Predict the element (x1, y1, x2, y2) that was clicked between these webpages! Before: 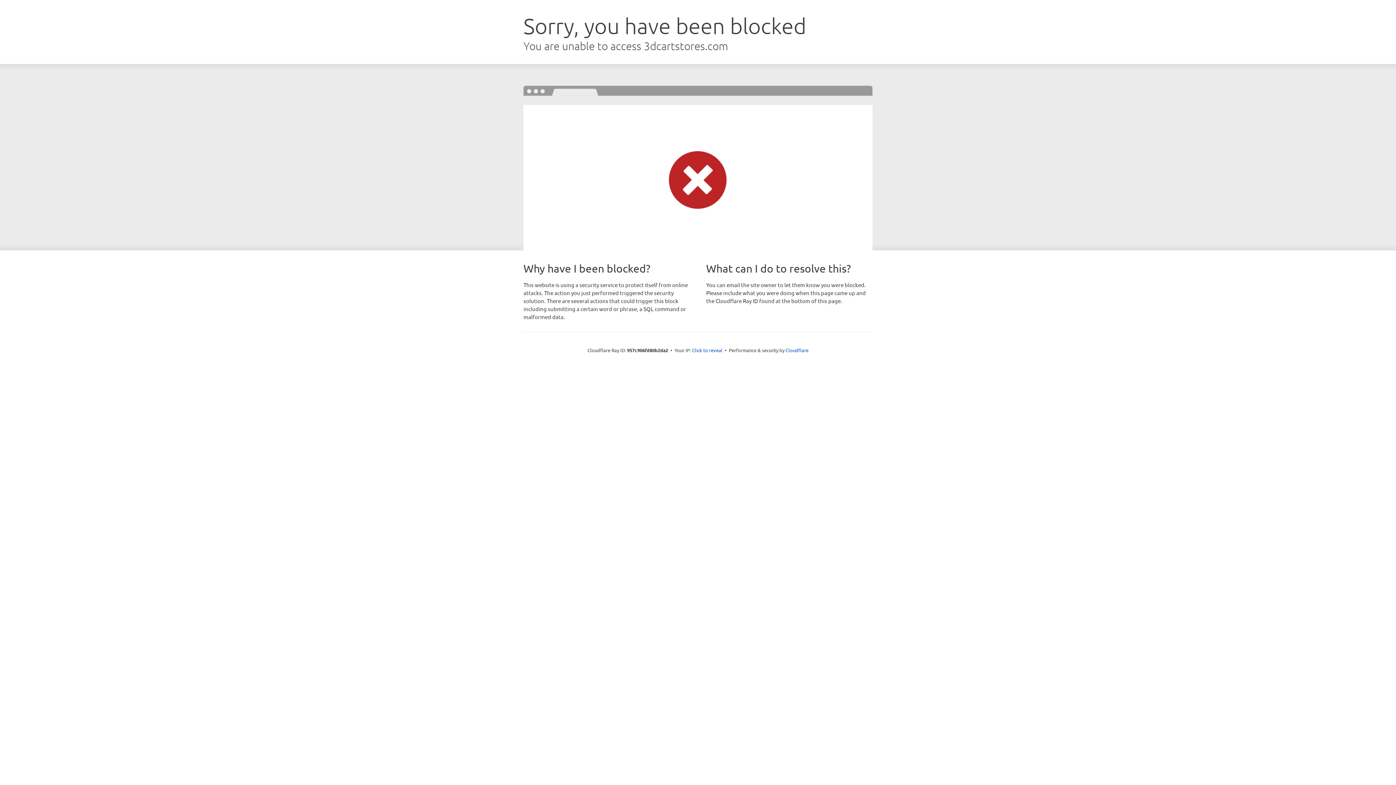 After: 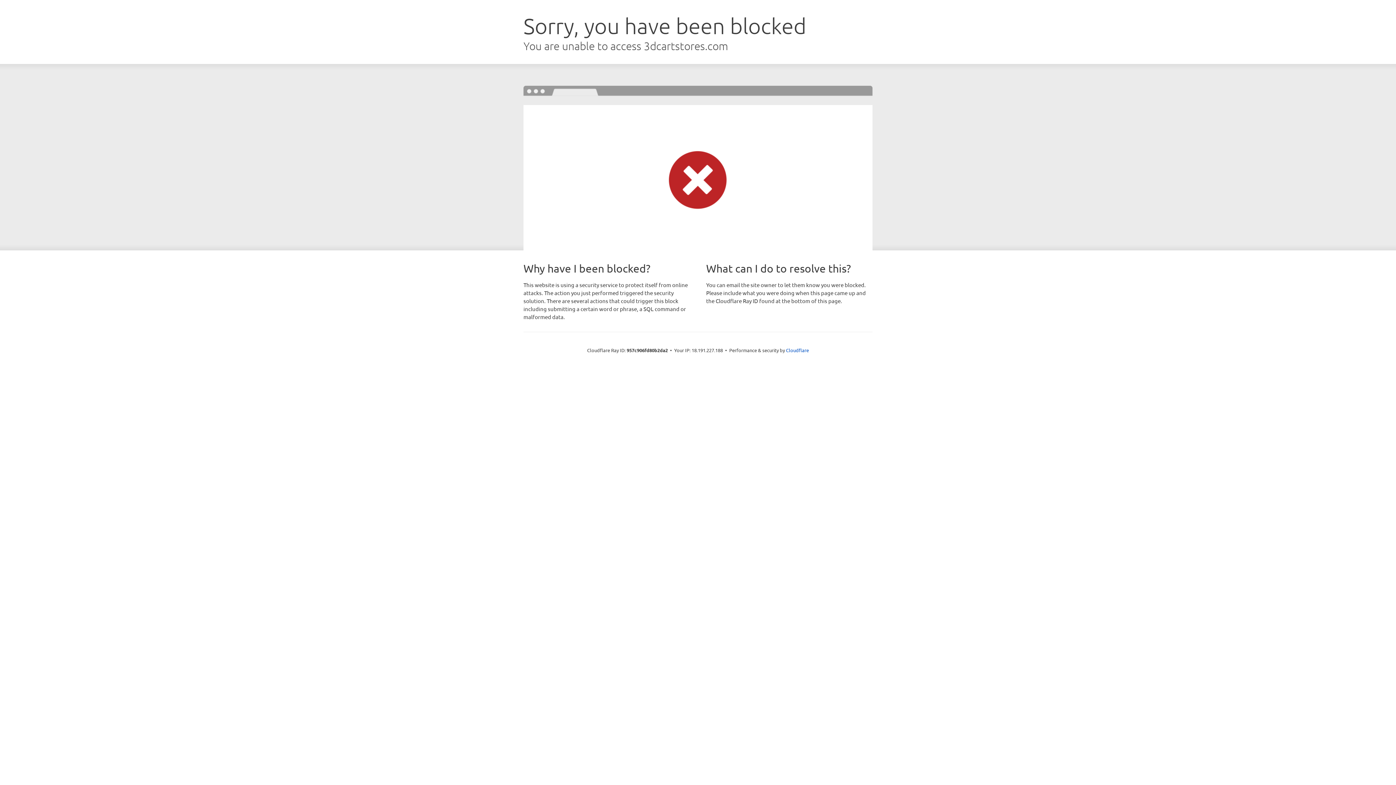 Action: bbox: (692, 346, 722, 353) label: Click to reveal